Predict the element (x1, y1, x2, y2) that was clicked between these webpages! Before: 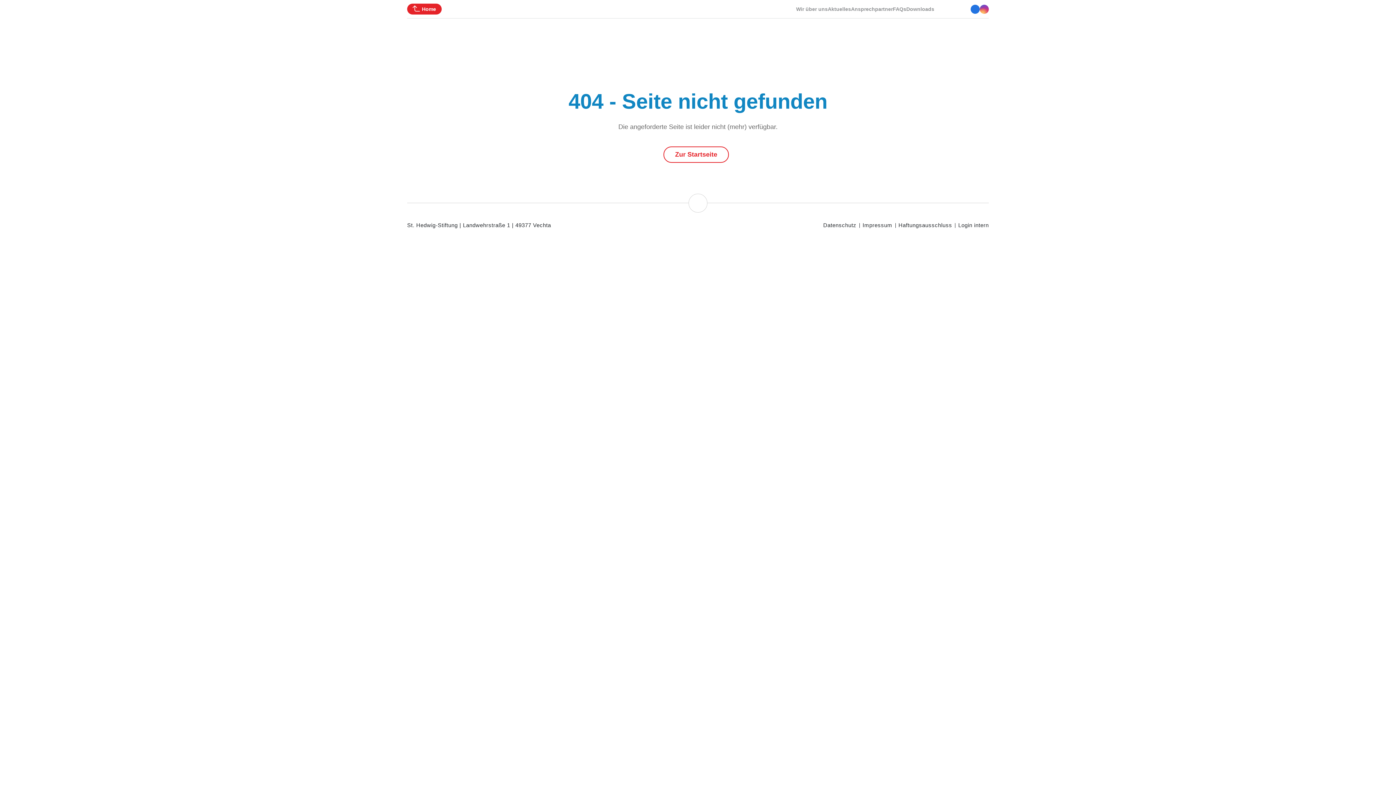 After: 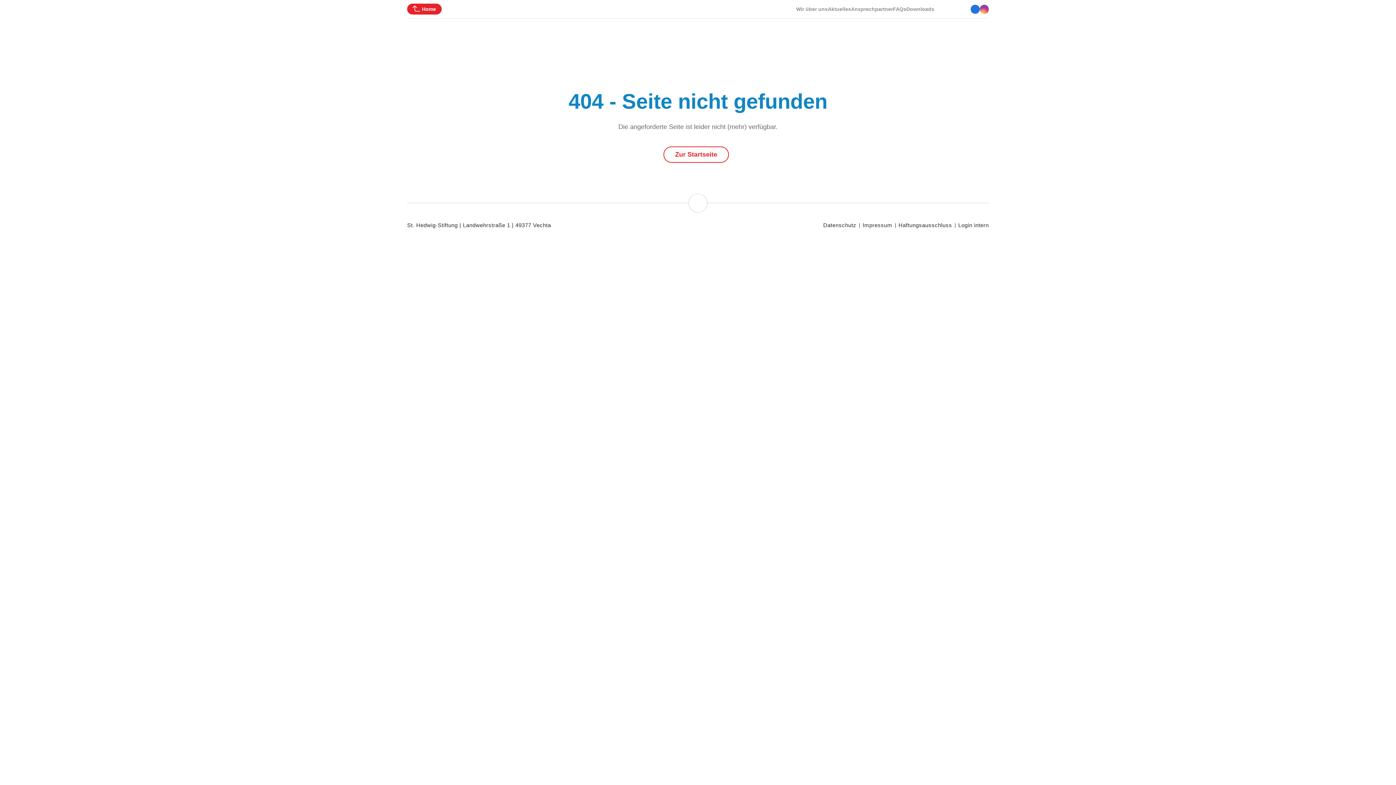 Action: bbox: (688, 193, 707, 212)